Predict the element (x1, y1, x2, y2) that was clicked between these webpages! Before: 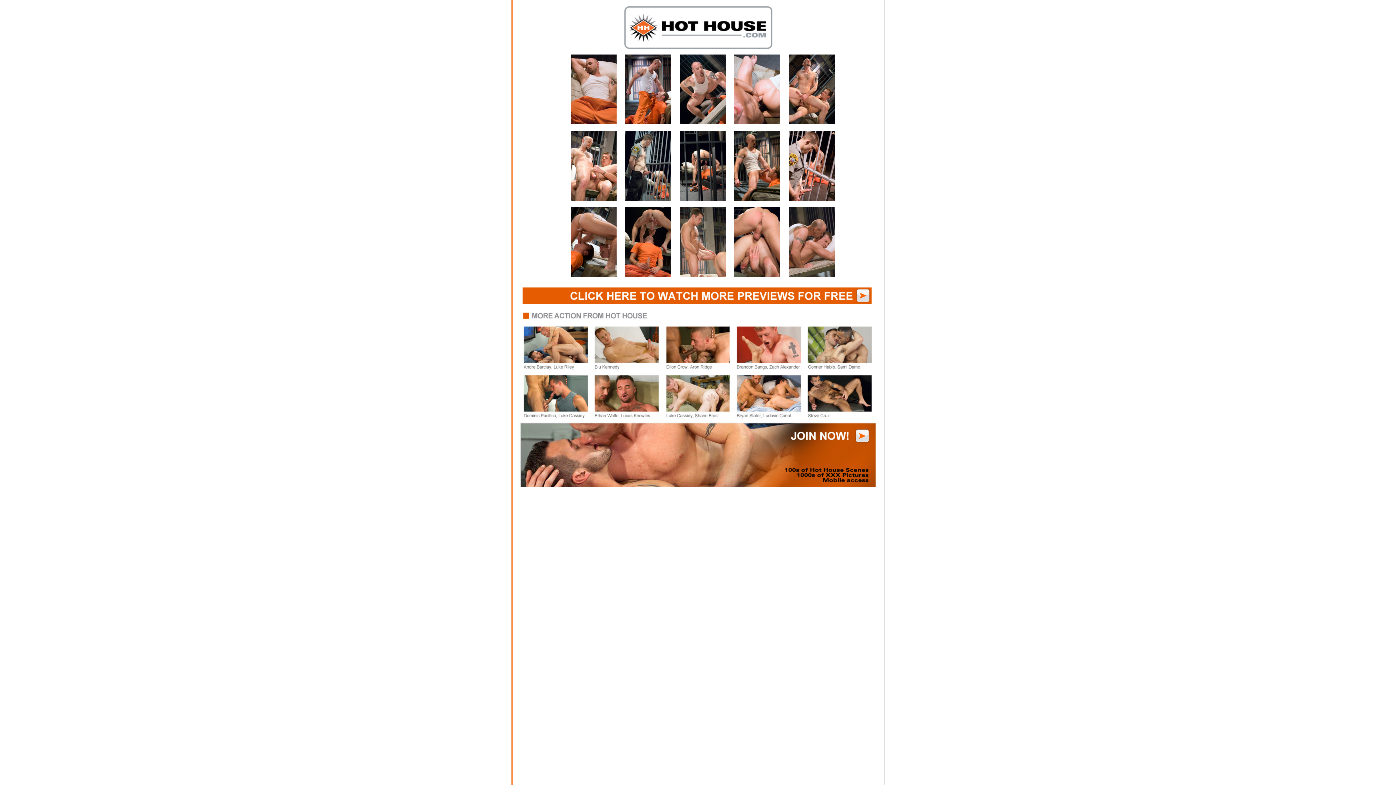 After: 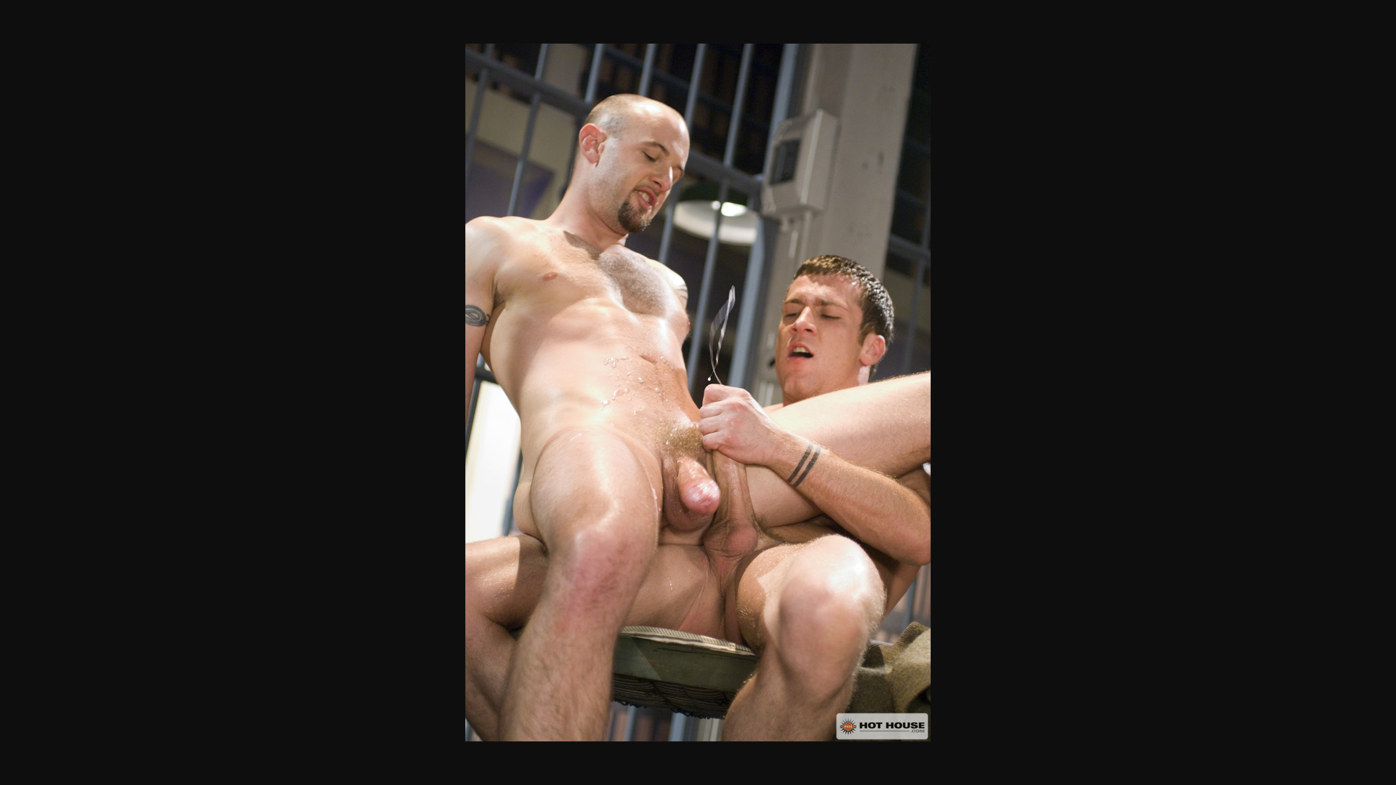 Action: bbox: (570, 130, 616, 200)